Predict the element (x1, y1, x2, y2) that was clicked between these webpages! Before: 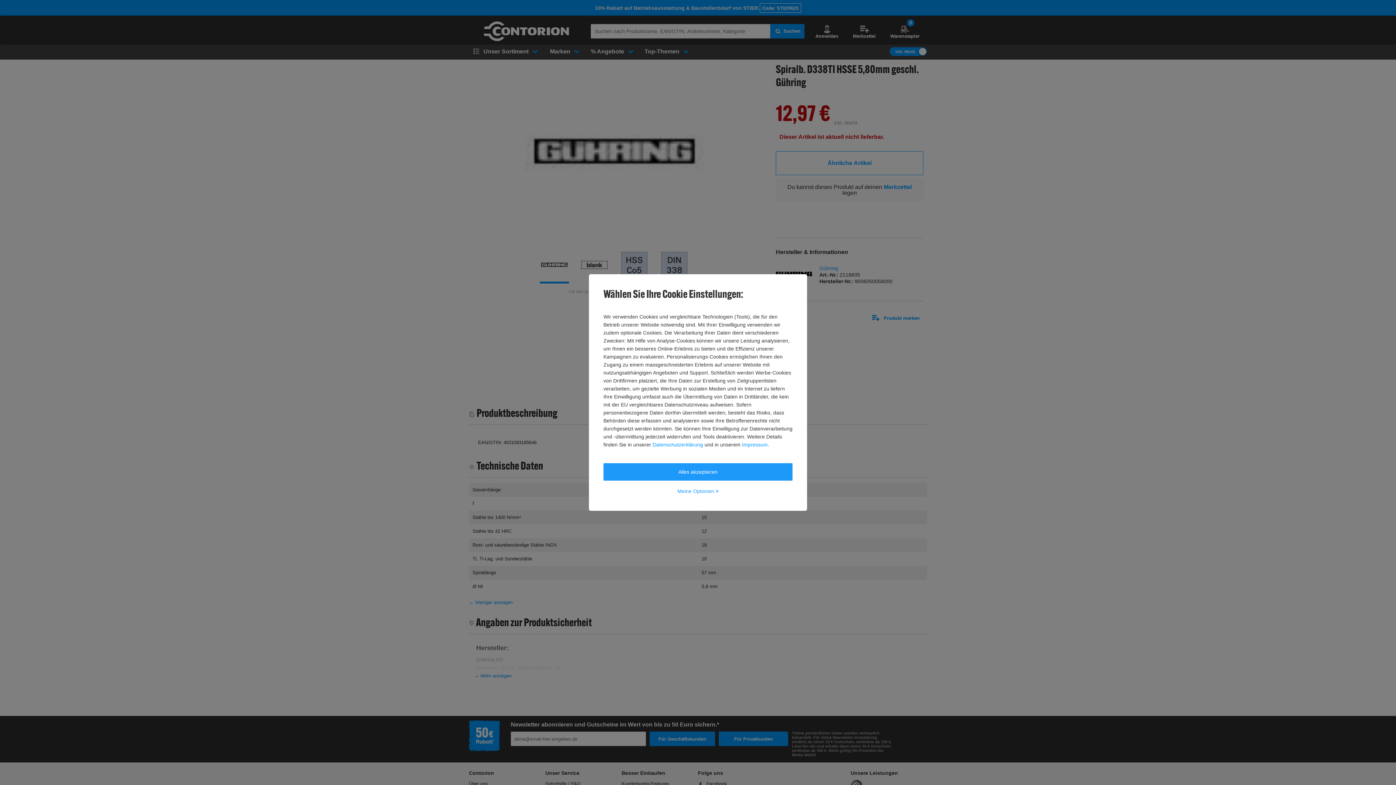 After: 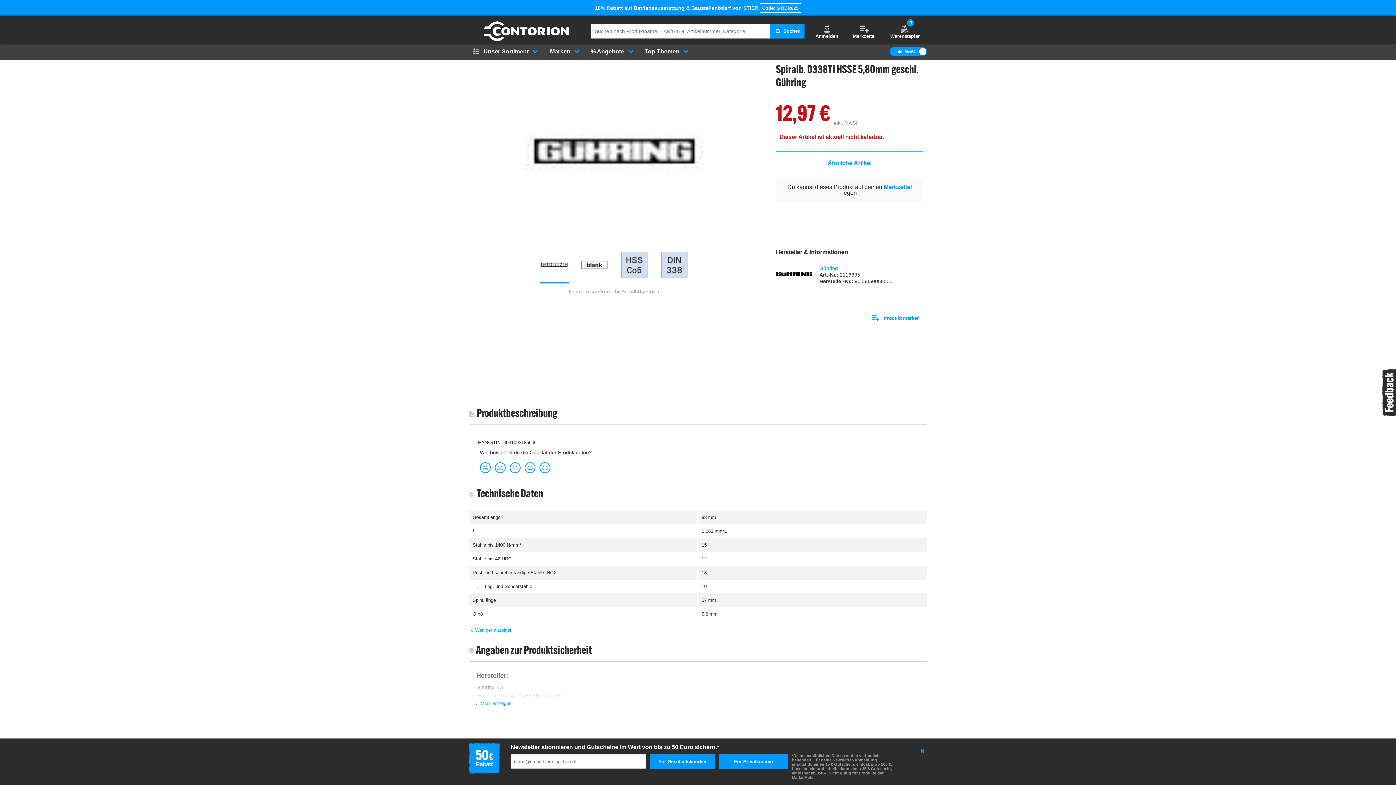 Action: label: Alles akzeptieren bbox: (603, 463, 792, 480)